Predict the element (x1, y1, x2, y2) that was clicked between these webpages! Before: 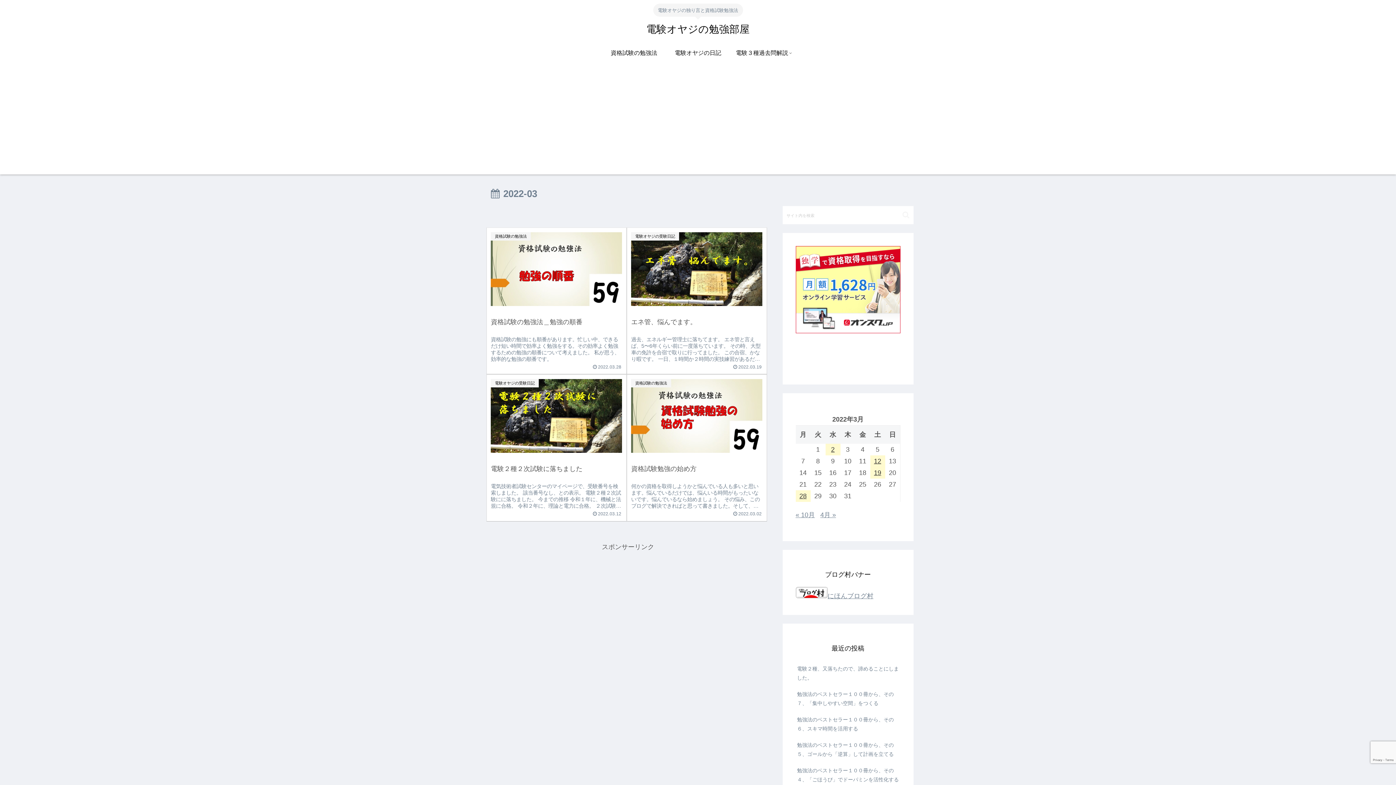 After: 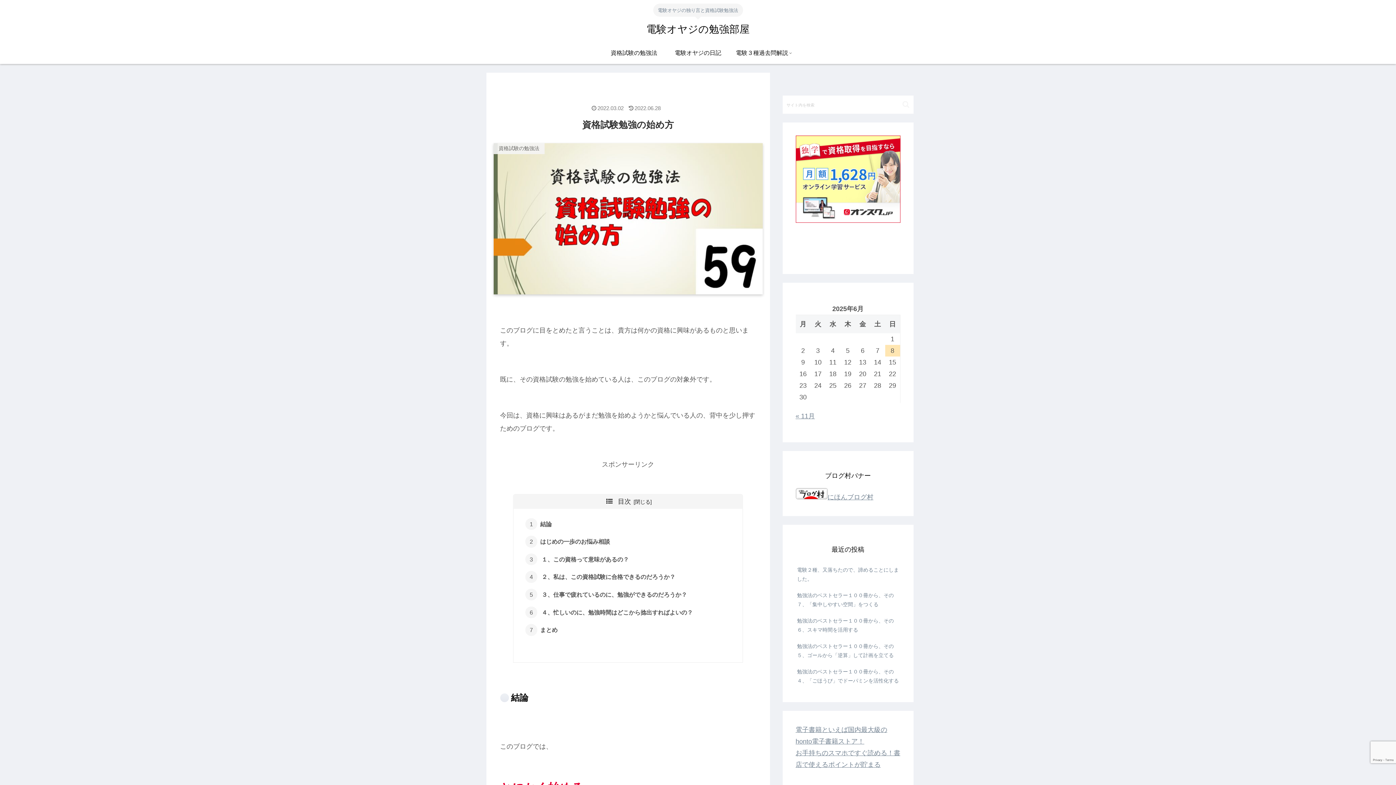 Action: label: 資格試験の勉強法
資格試験勉強の始め方
何かの資格を取得しようかと悩んでいる人も多いと思います。悩んでいるだけでは、悩んいる時間がもったいないです。悩んでいるなら始めましょう。 その悩み、このブログで解決できればと思って書きました。そして、気楽に始めることを目的とするブログです。
2022.03.02 bbox: (626, 374, 767, 521)